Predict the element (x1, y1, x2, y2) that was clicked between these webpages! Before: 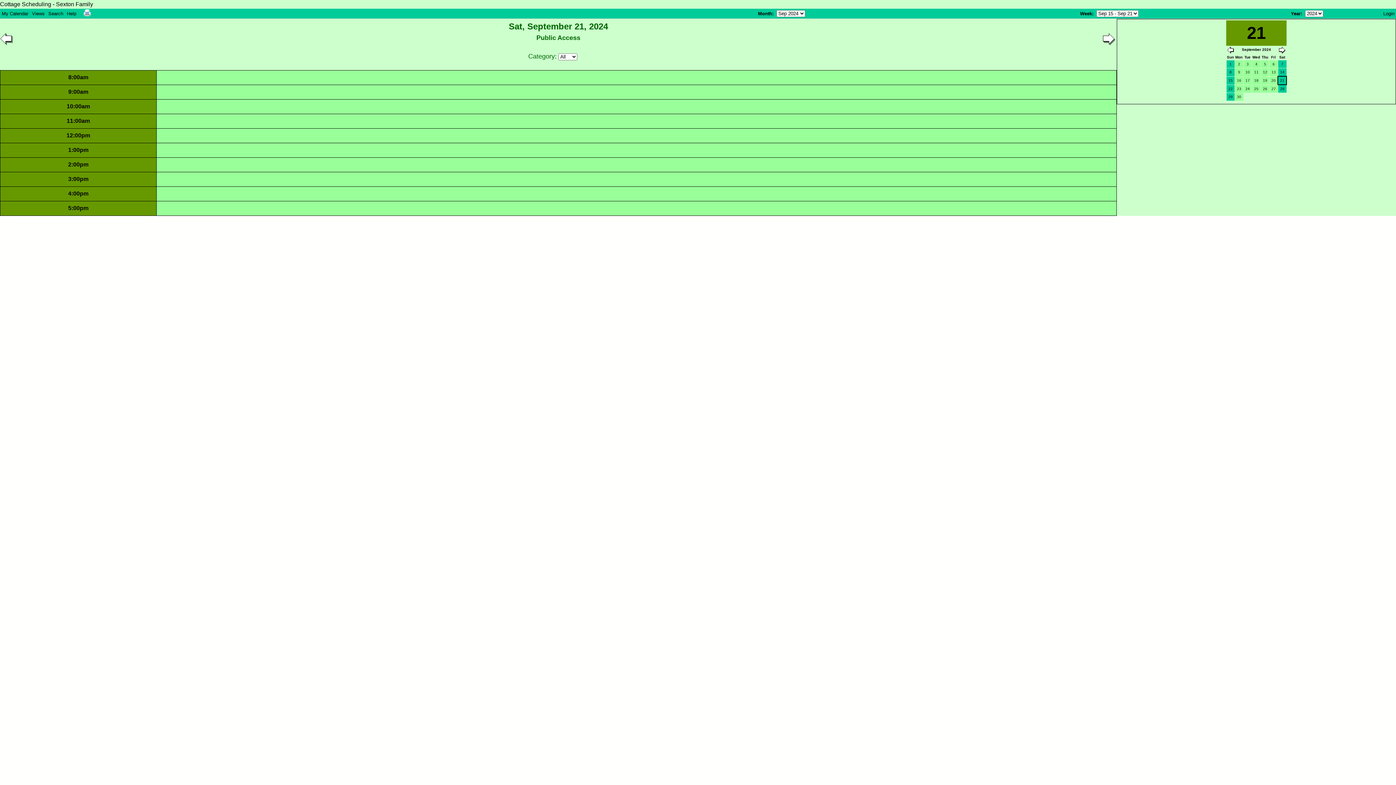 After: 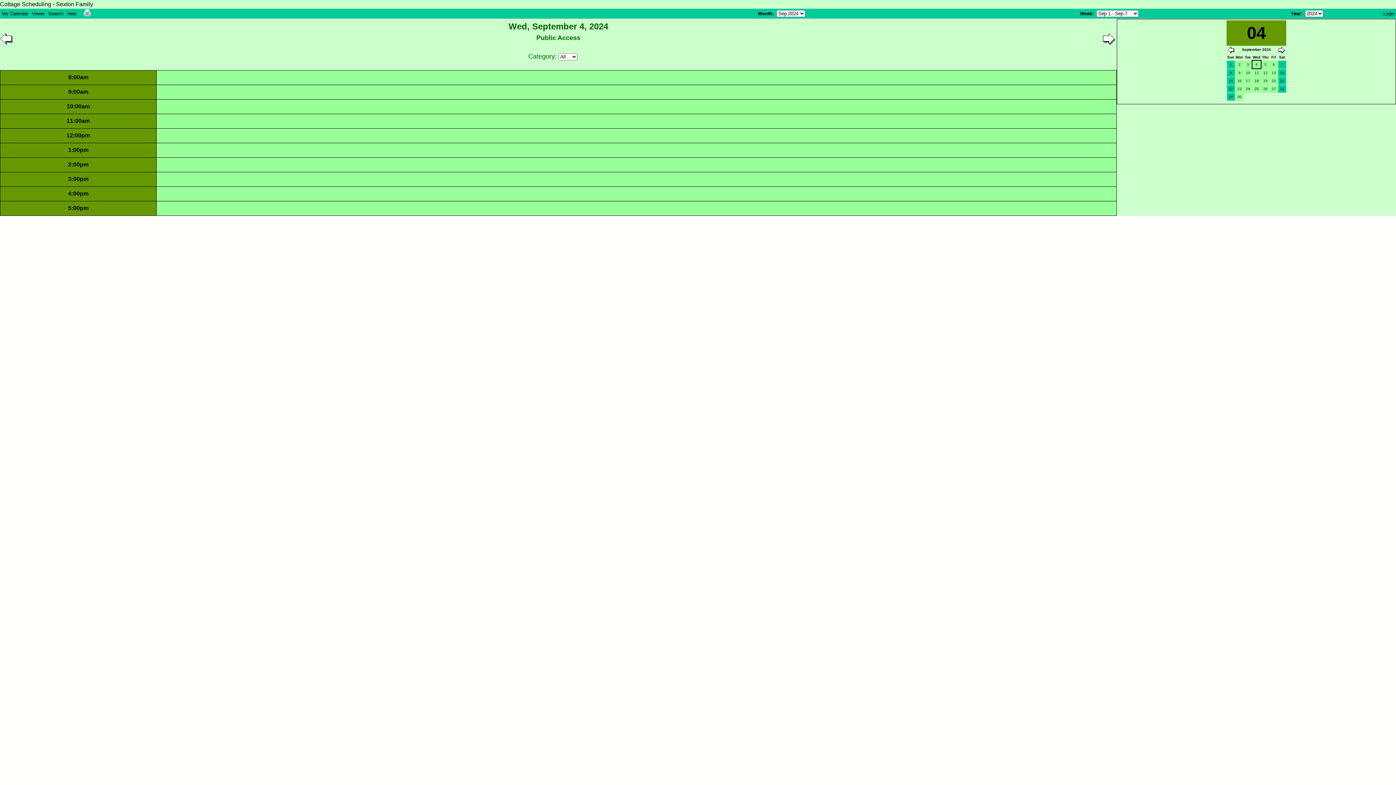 Action: bbox: (1253, 60, 1260, 68) label: 4